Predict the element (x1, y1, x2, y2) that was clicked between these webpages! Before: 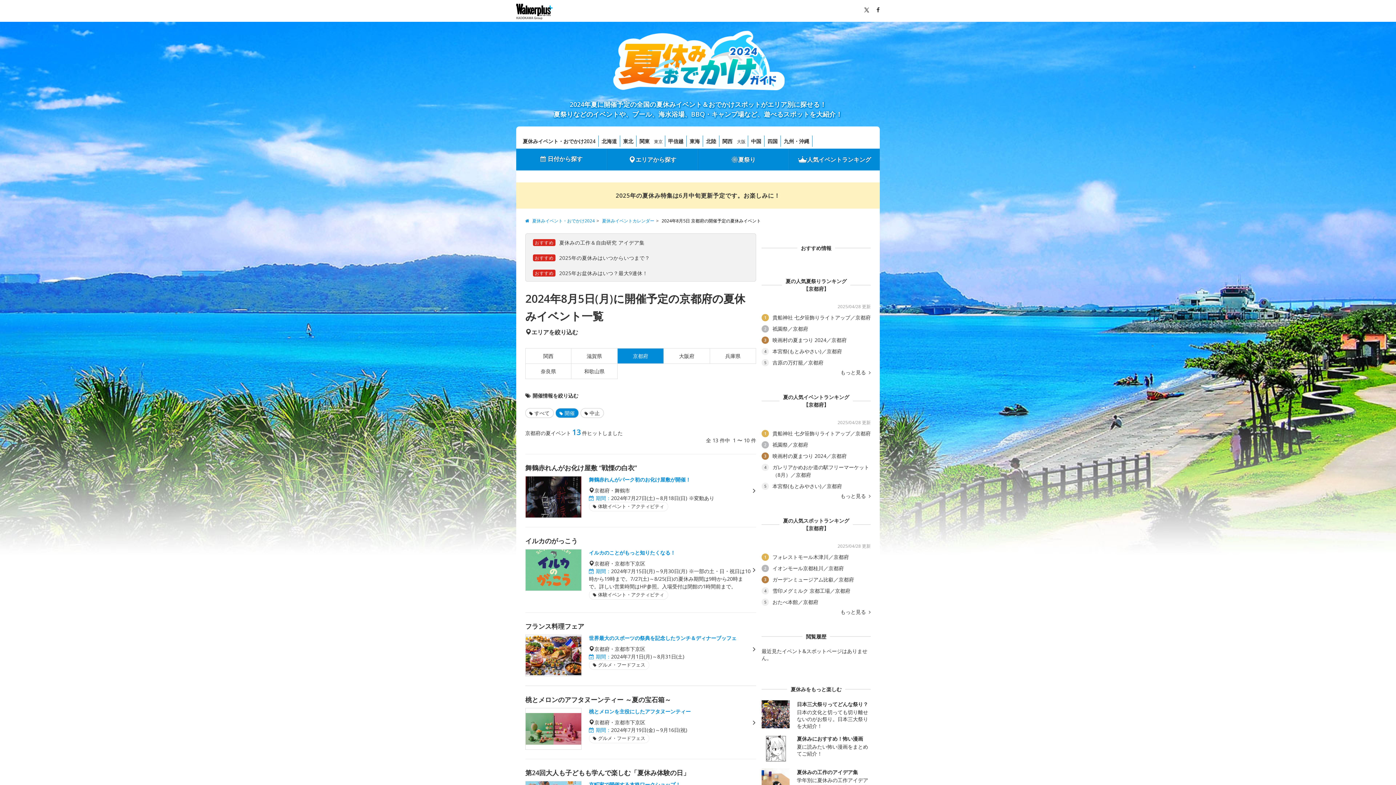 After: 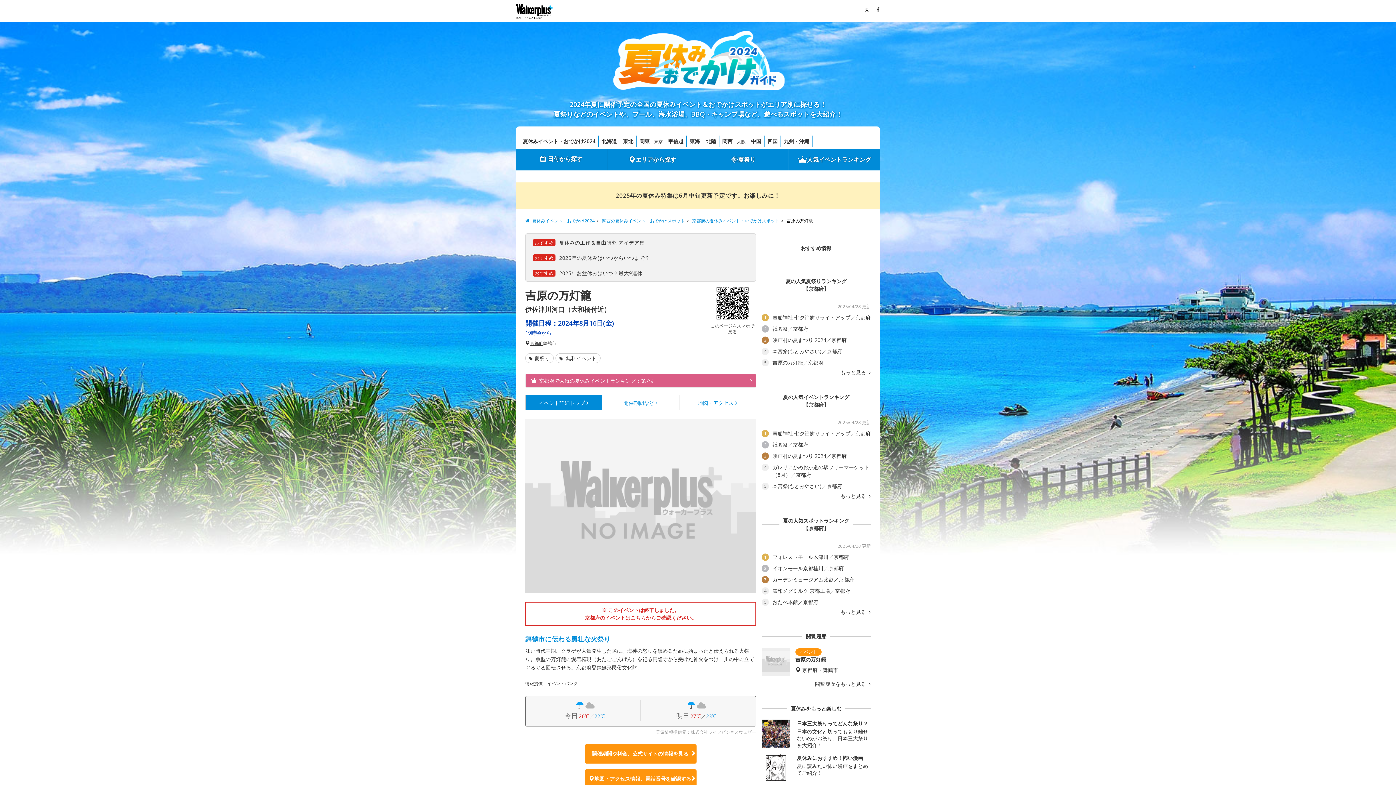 Action: bbox: (761, 359, 823, 366) label: 5
	吉原の万灯籠／京都府